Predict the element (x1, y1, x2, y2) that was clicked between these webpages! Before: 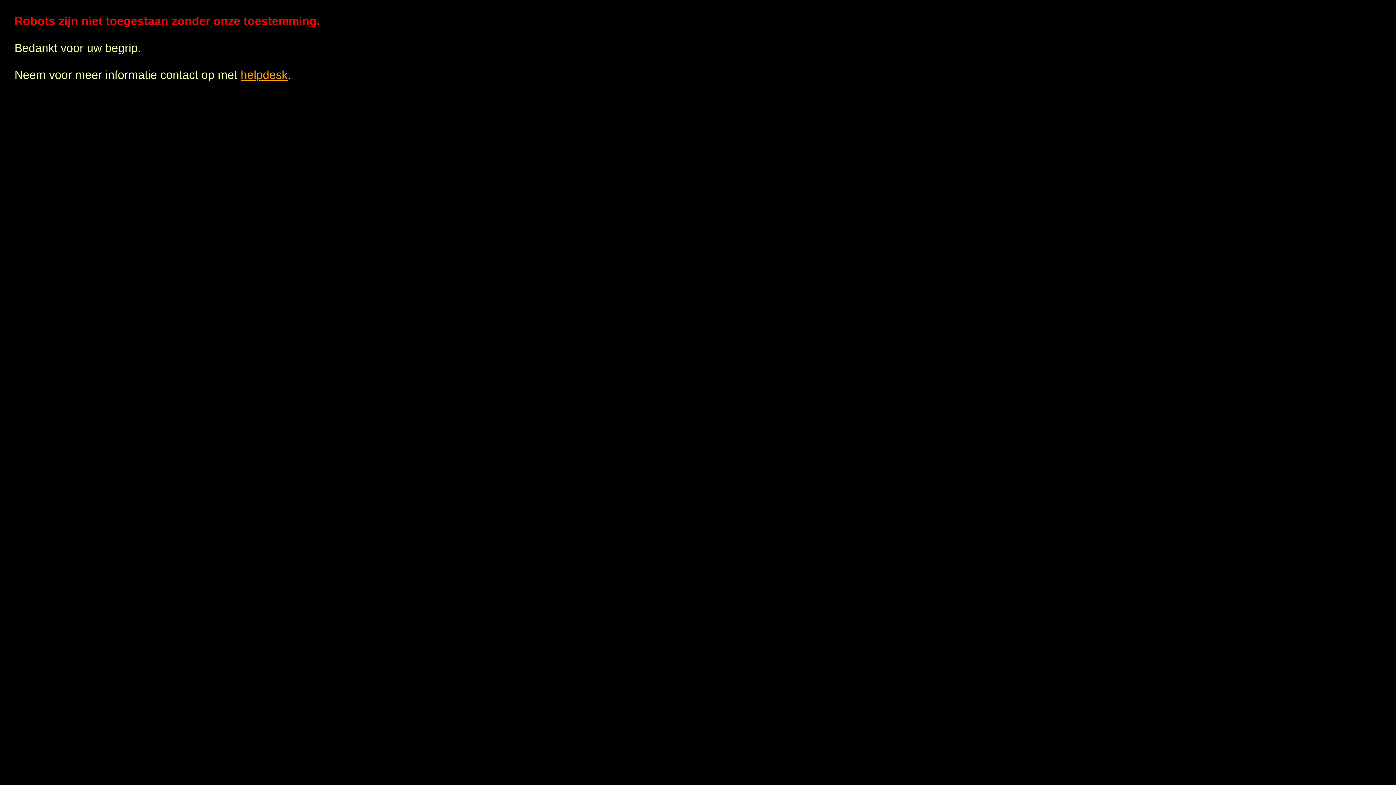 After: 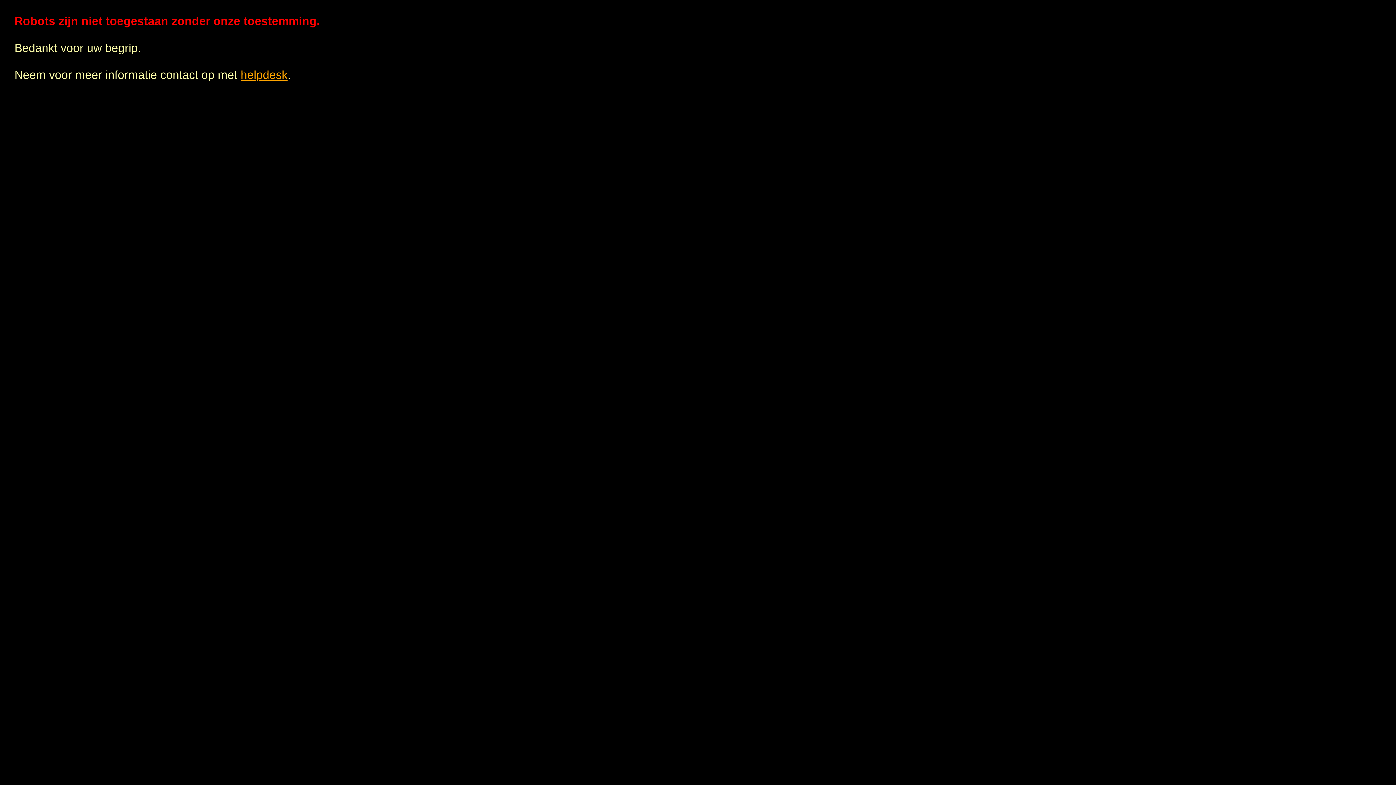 Action: bbox: (240, 68, 287, 81) label: helpdesk